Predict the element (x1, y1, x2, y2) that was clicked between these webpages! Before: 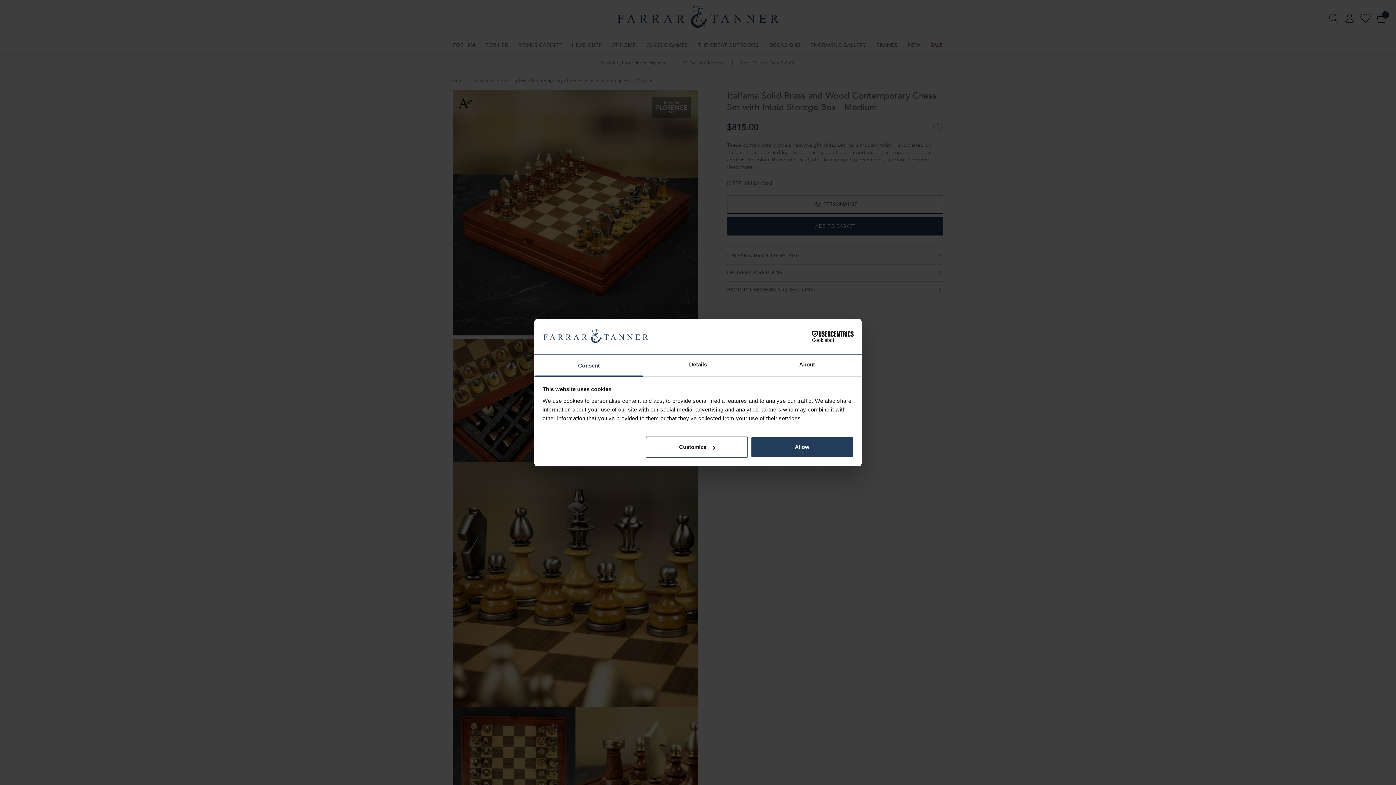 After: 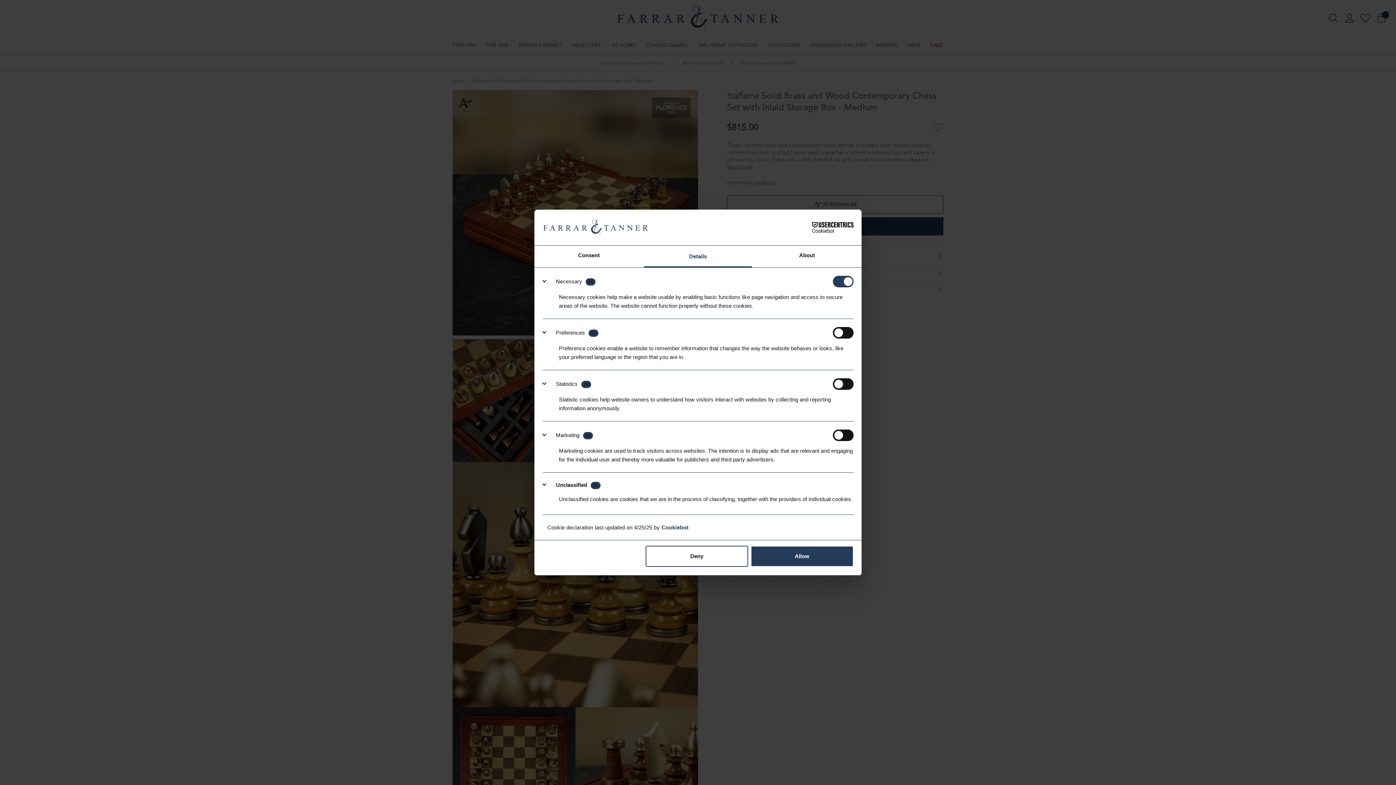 Action: bbox: (643, 354, 752, 376) label: Details